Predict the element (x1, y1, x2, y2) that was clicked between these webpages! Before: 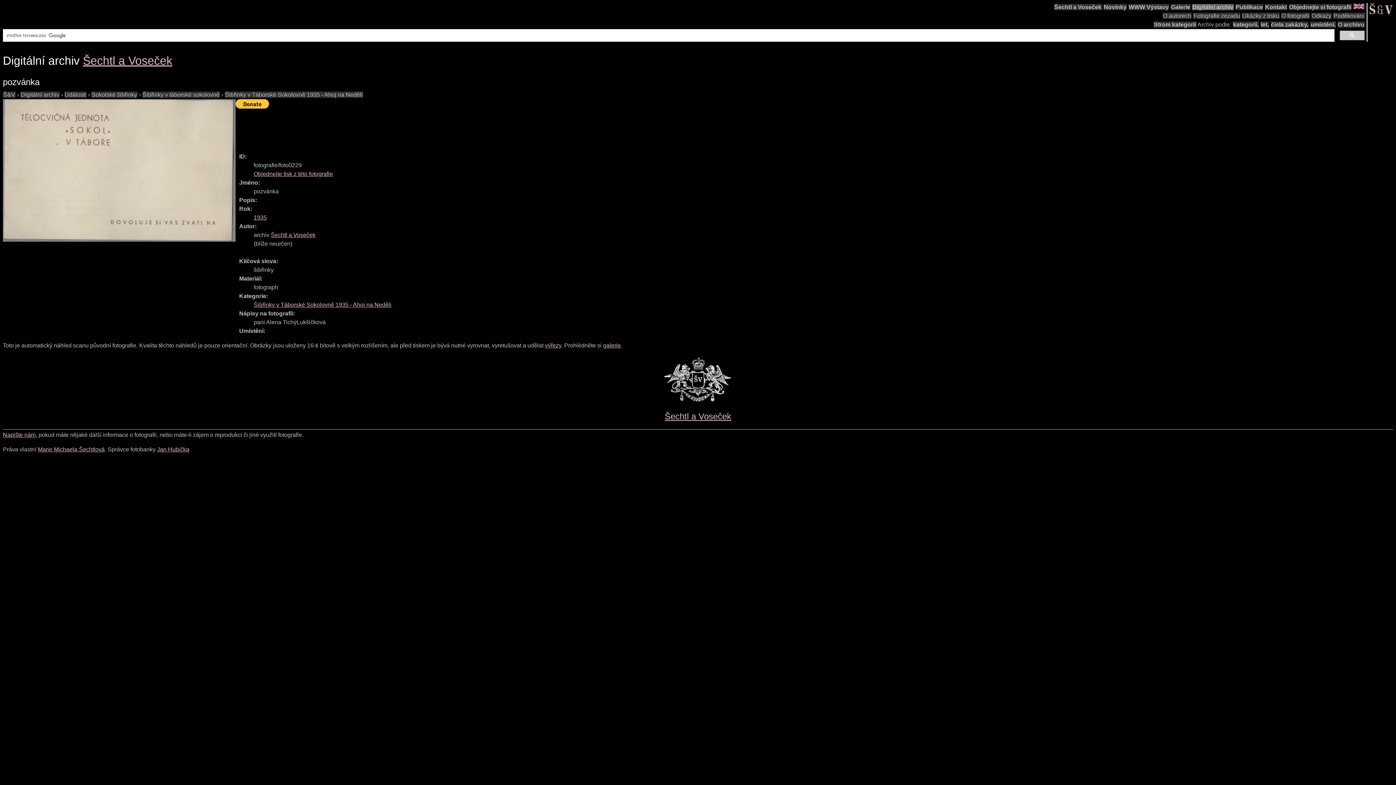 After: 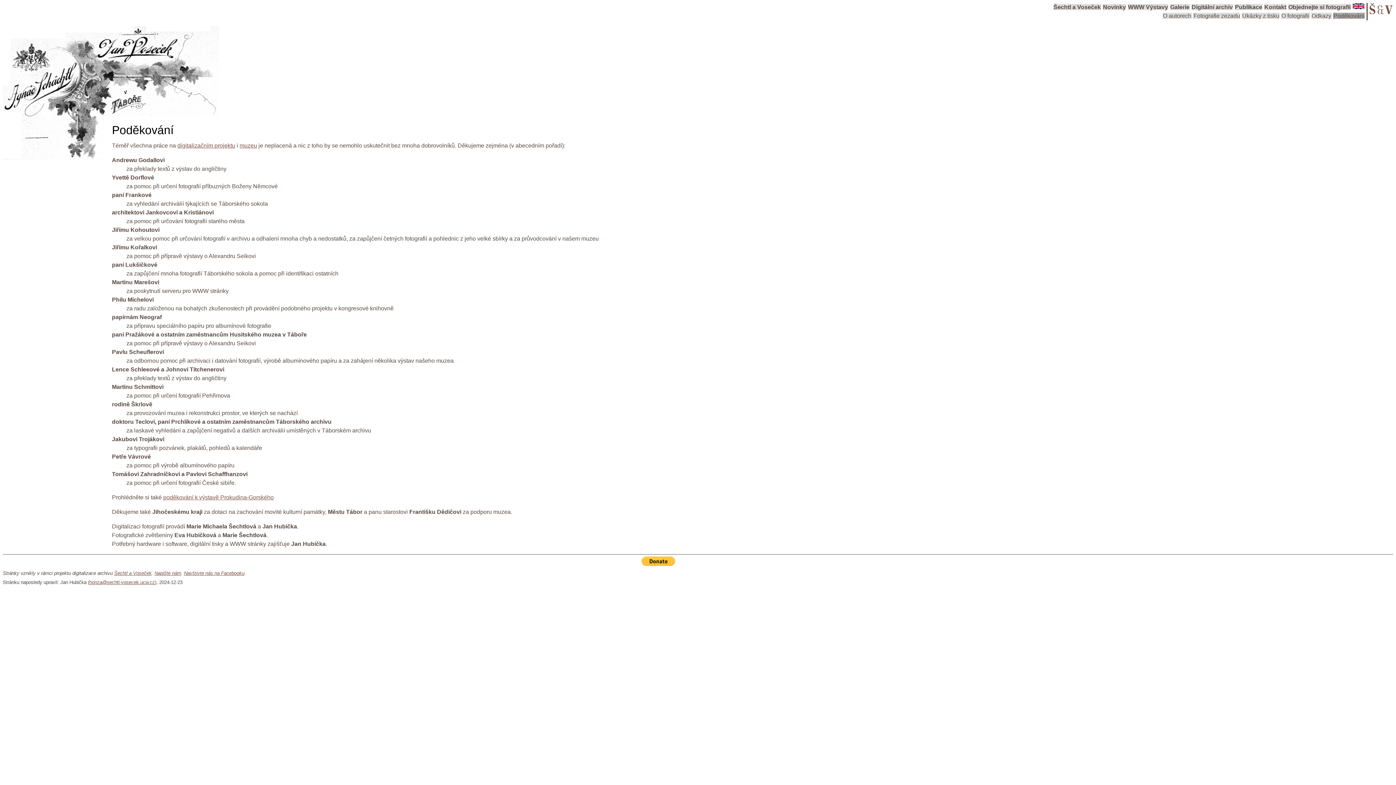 Action: label: Poděkování bbox: (1333, 12, 1365, 18)